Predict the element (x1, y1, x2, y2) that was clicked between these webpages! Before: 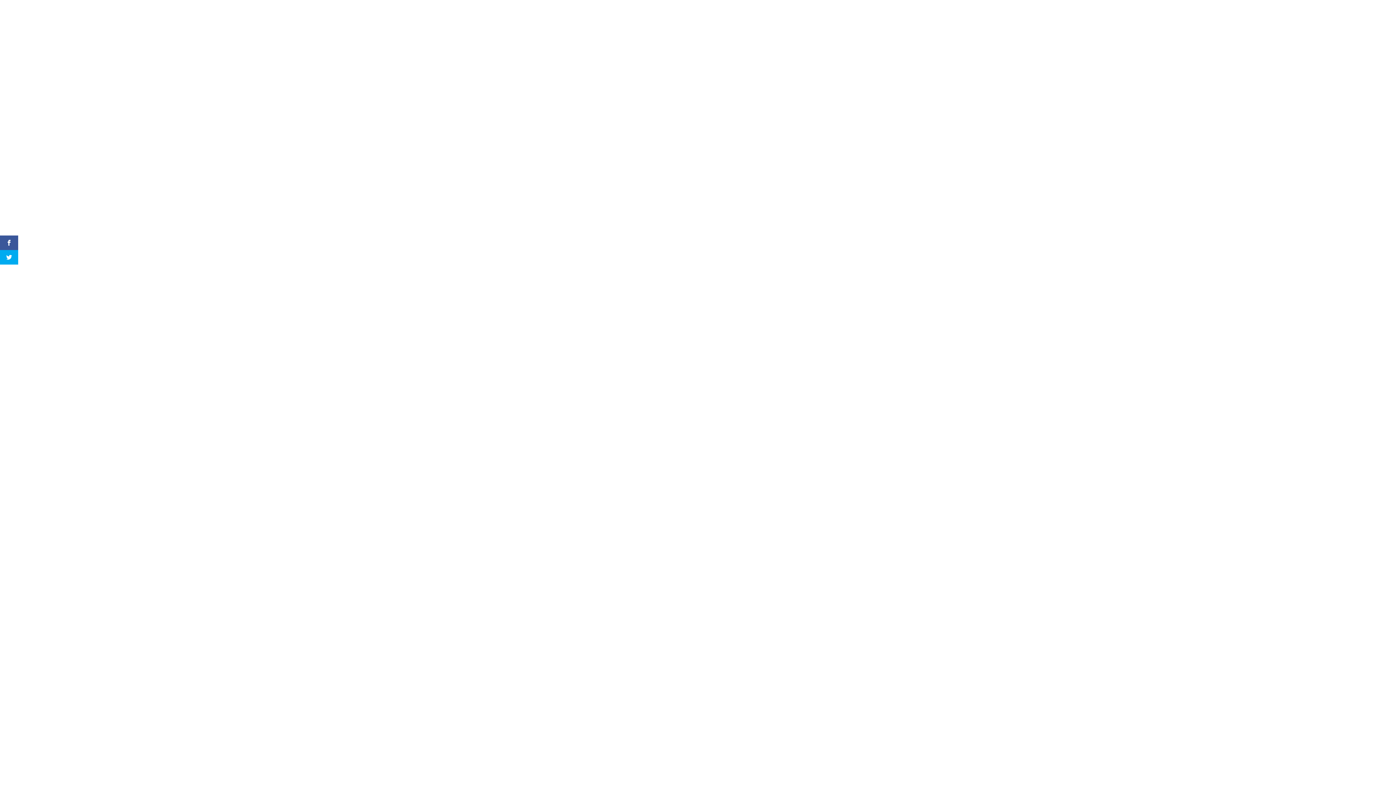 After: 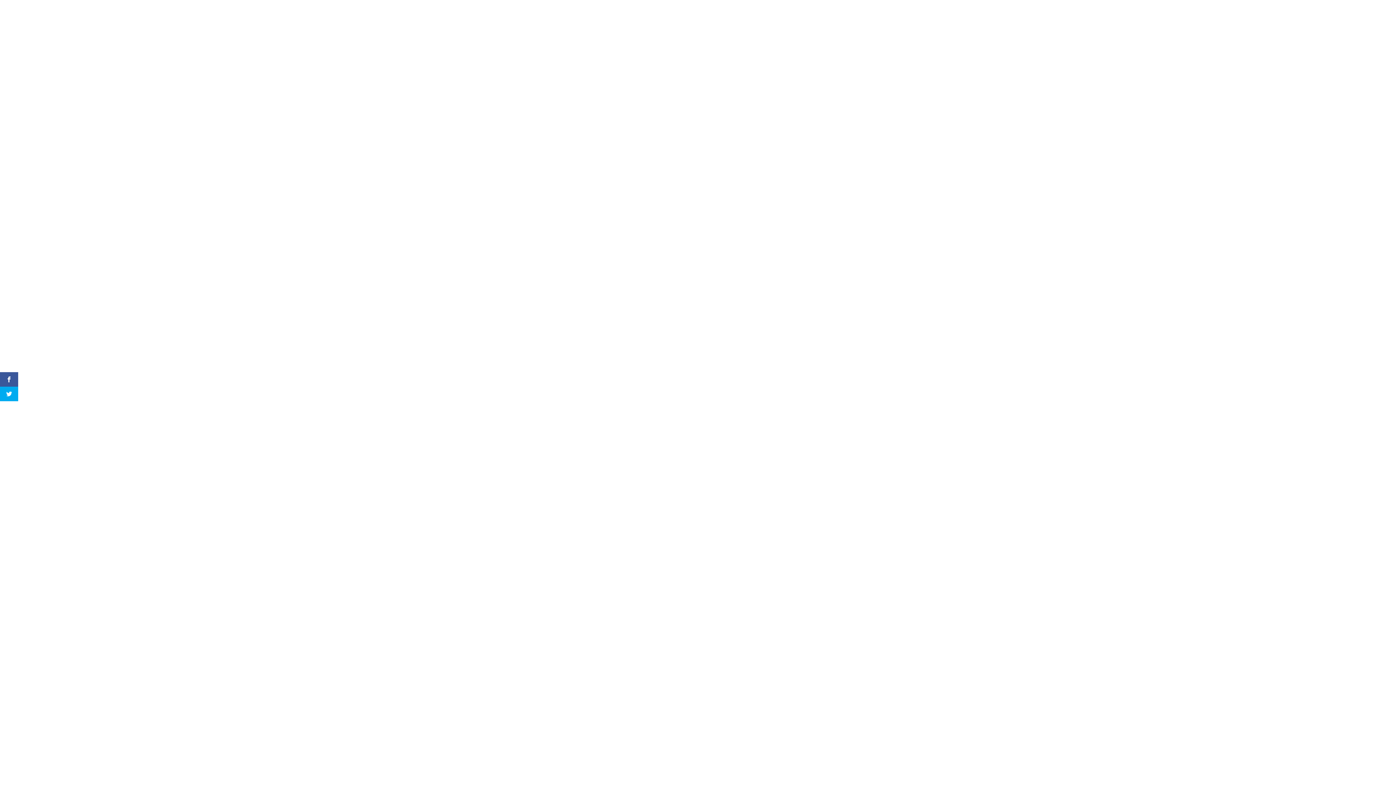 Action: bbox: (1361, 0, 1396, 45)